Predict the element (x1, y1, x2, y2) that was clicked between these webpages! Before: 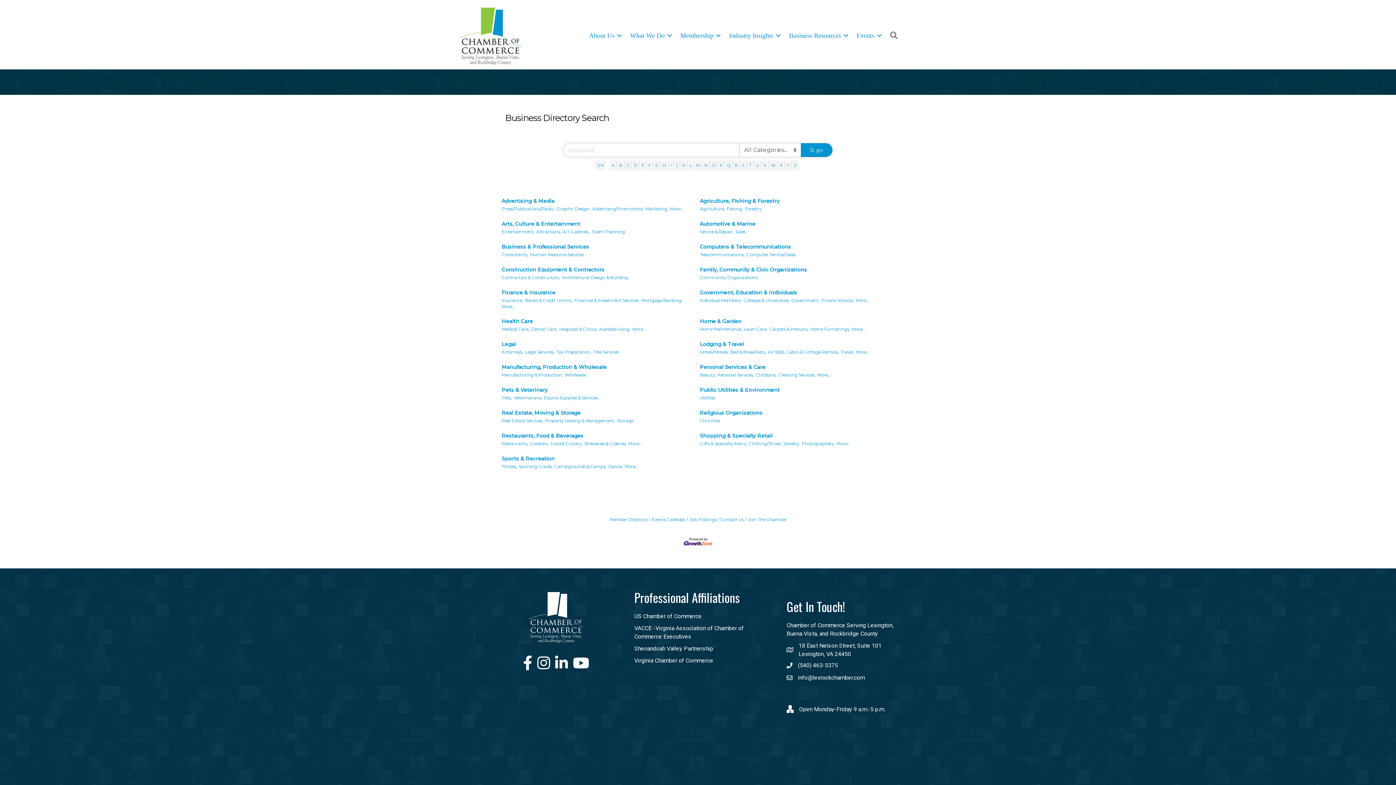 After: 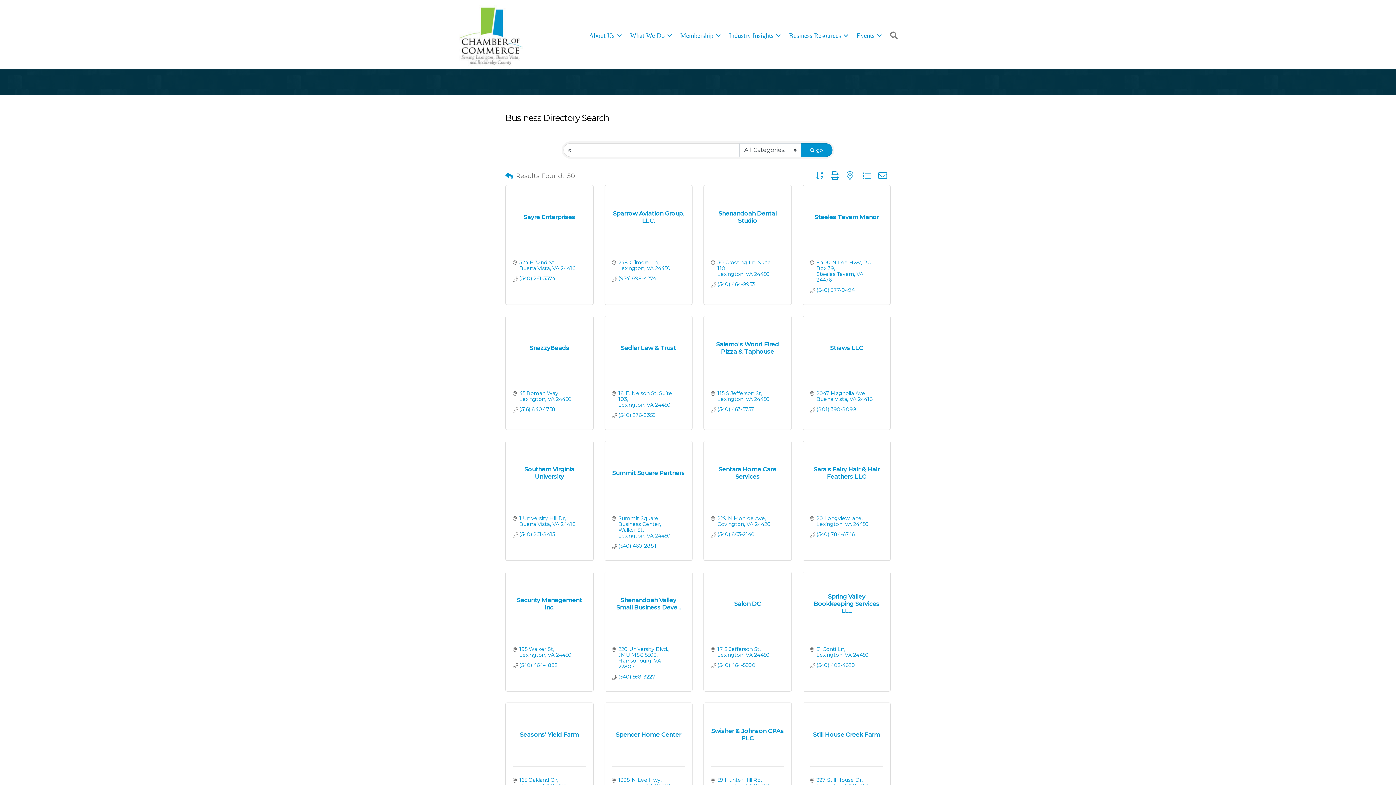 Action: label: S bbox: (739, 160, 747, 170)